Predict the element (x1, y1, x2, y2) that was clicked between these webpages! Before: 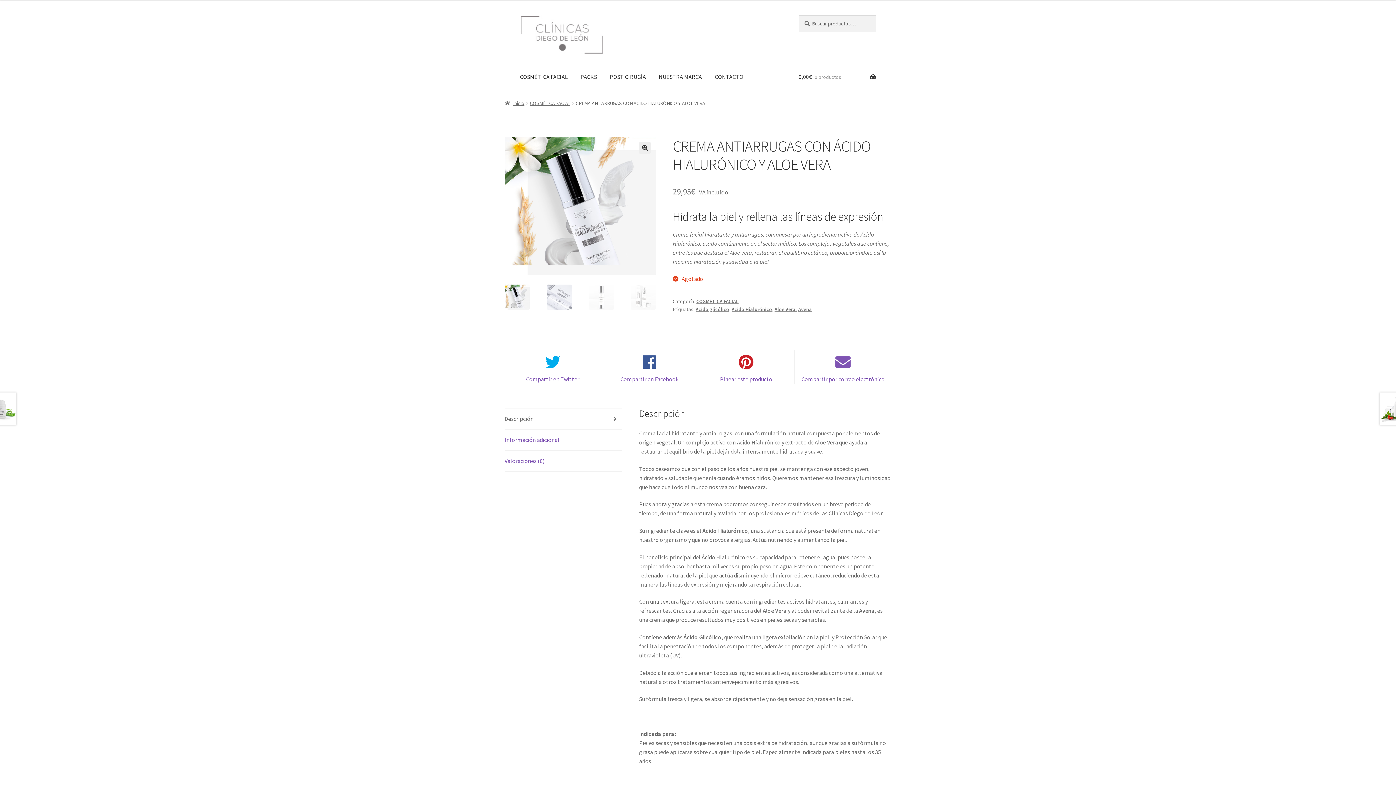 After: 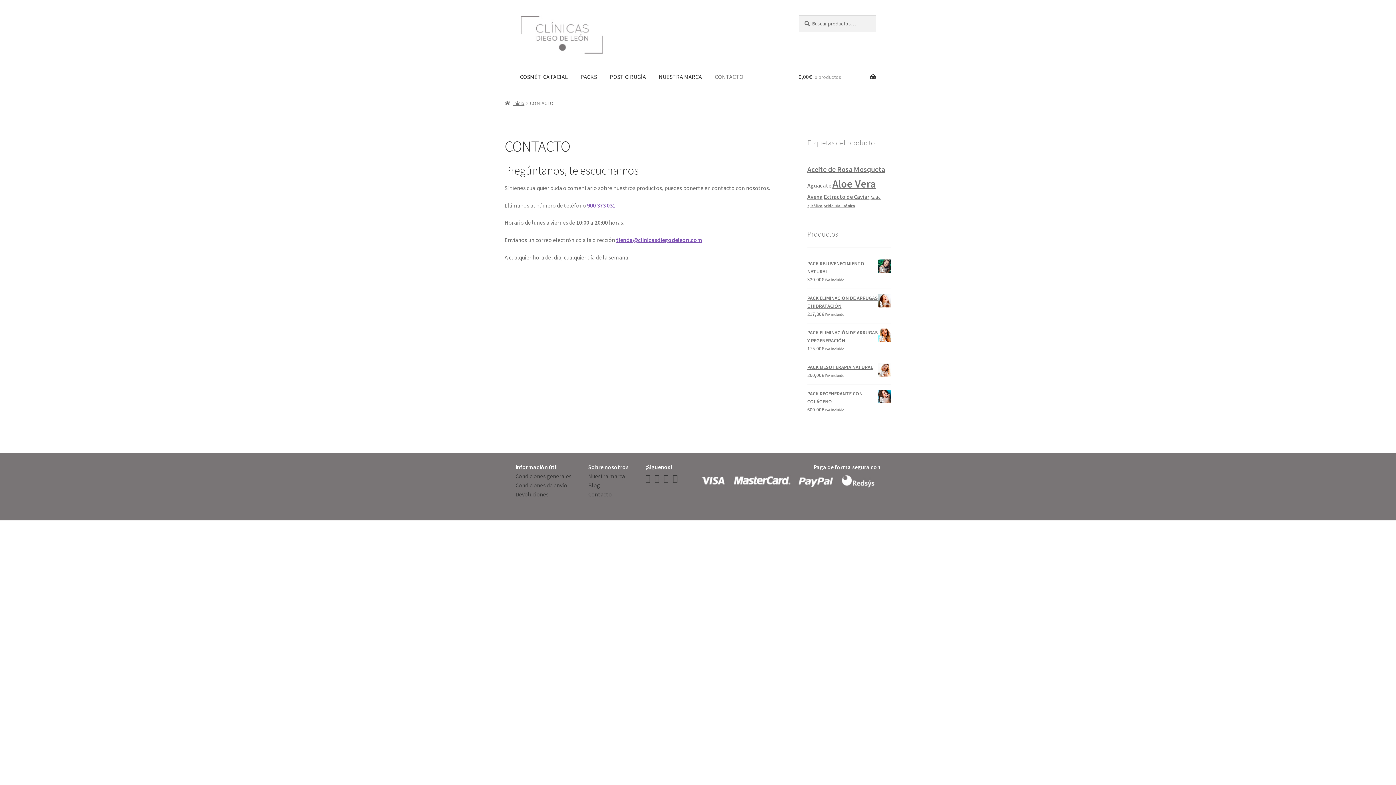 Action: label: CONTACTO bbox: (709, 62, 749, 90)